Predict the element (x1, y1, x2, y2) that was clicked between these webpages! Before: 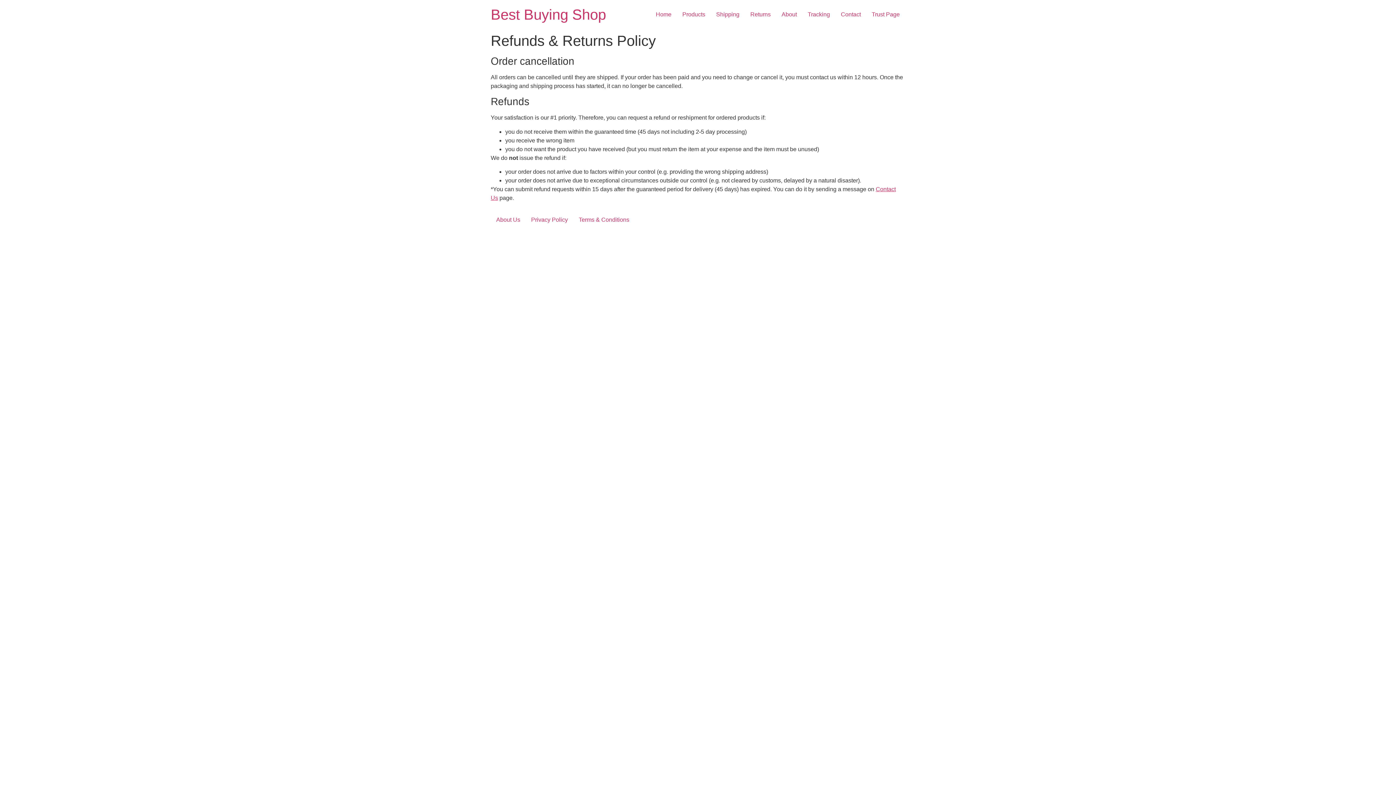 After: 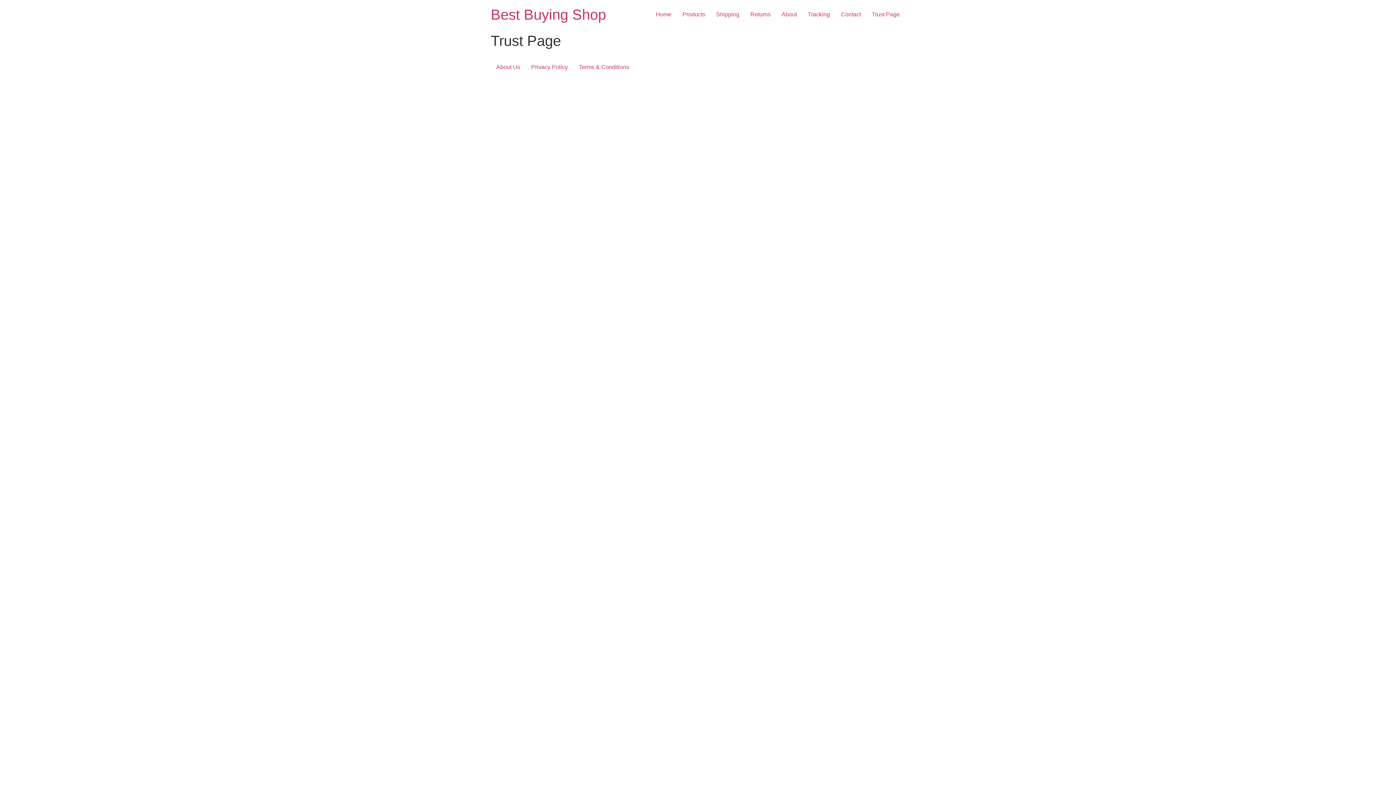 Action: bbox: (866, 7, 905, 21) label: Trust Page